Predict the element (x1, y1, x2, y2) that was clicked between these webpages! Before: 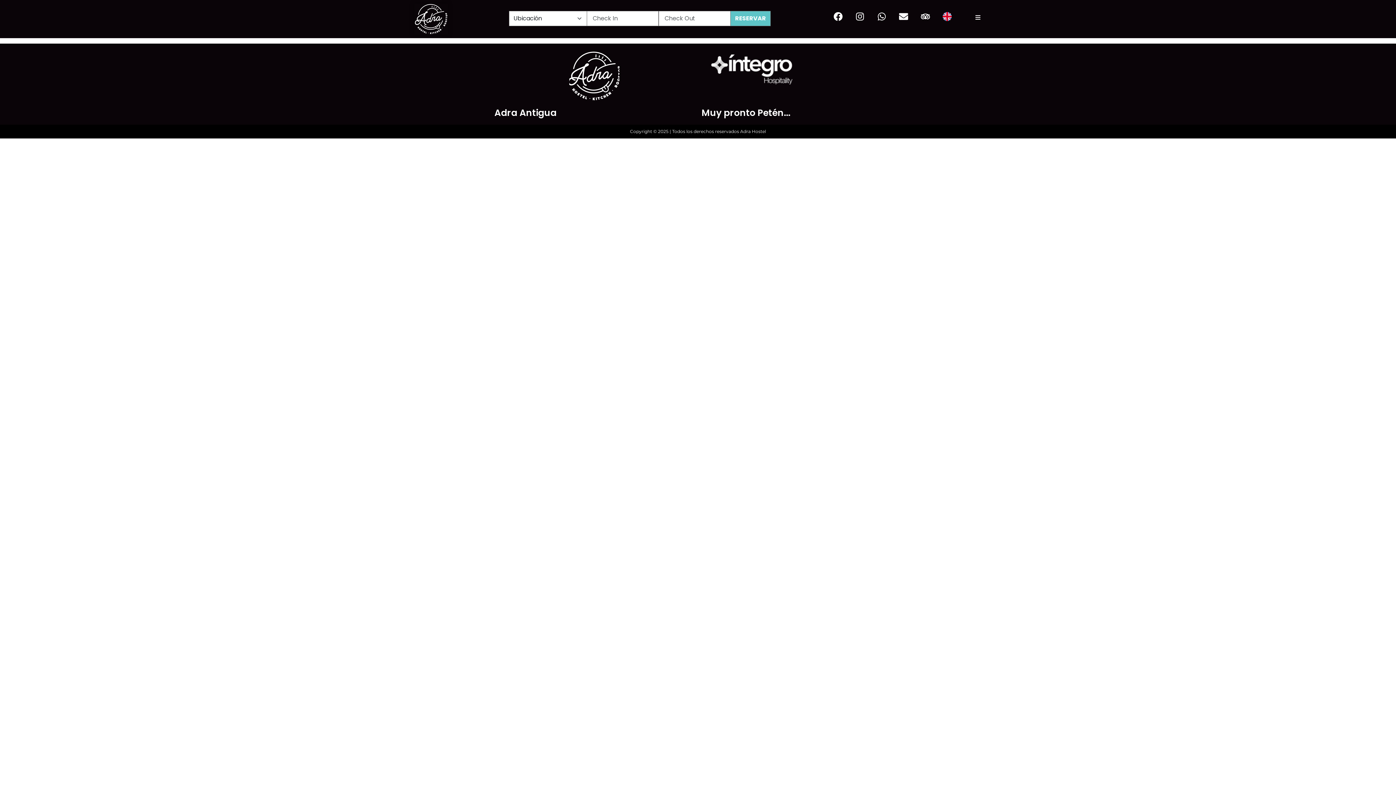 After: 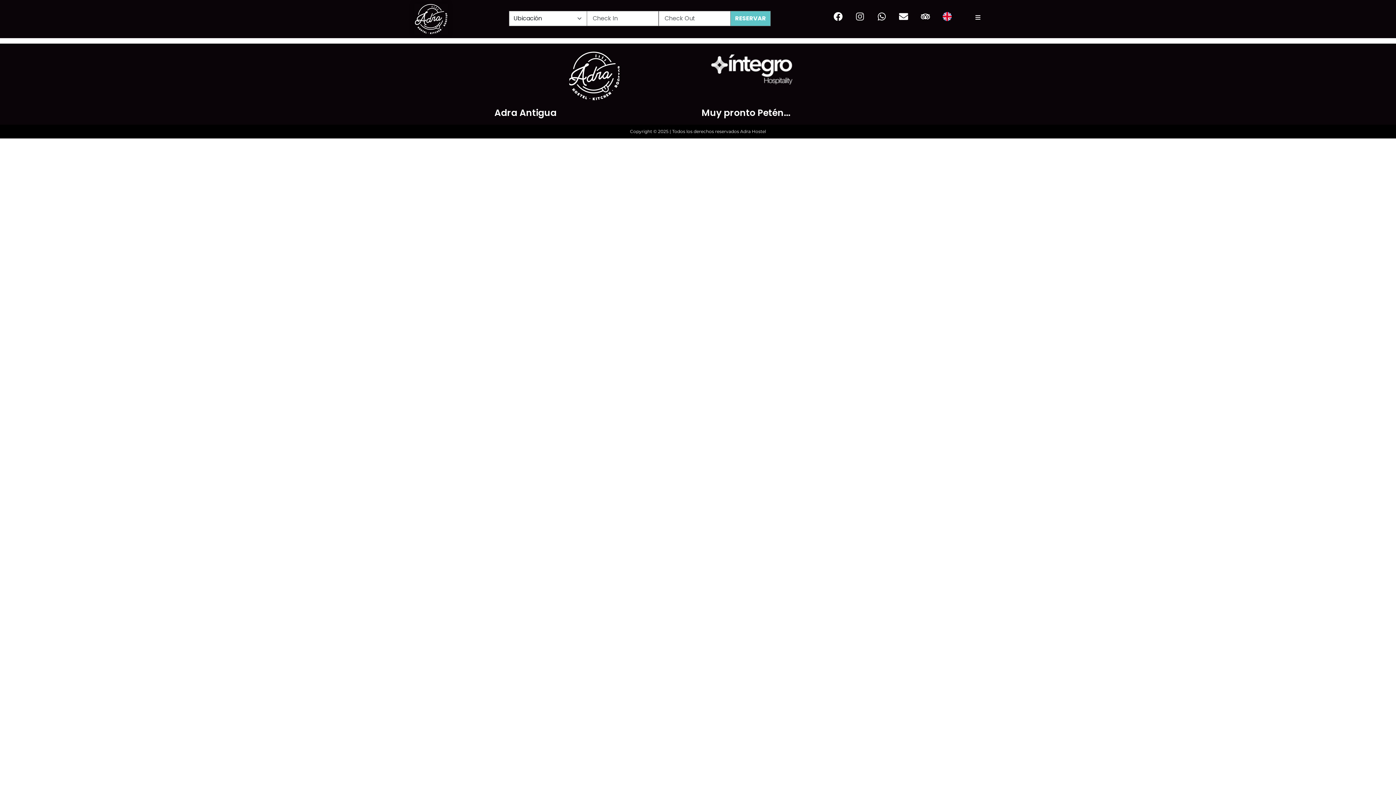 Action: bbox: (850, 7, 869, 25) label: Instagram